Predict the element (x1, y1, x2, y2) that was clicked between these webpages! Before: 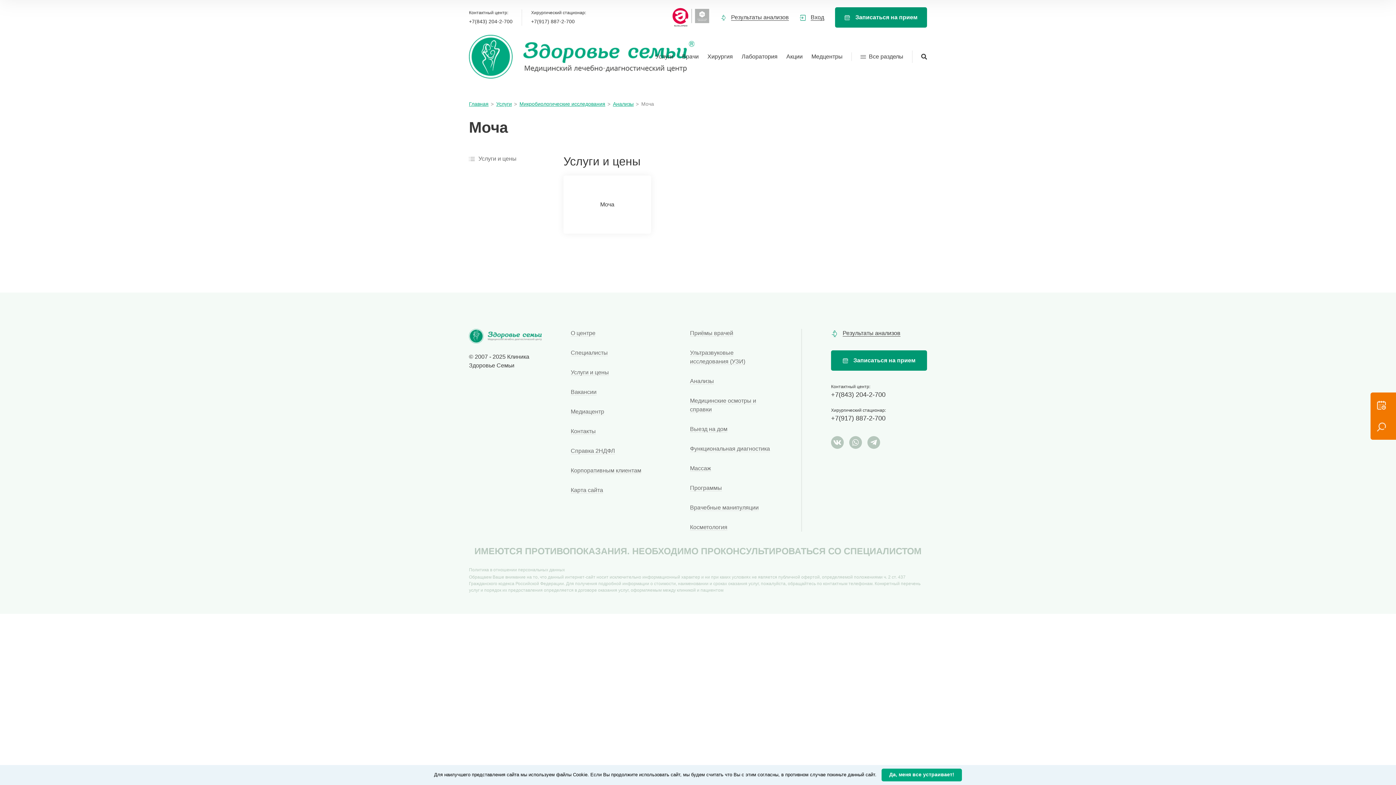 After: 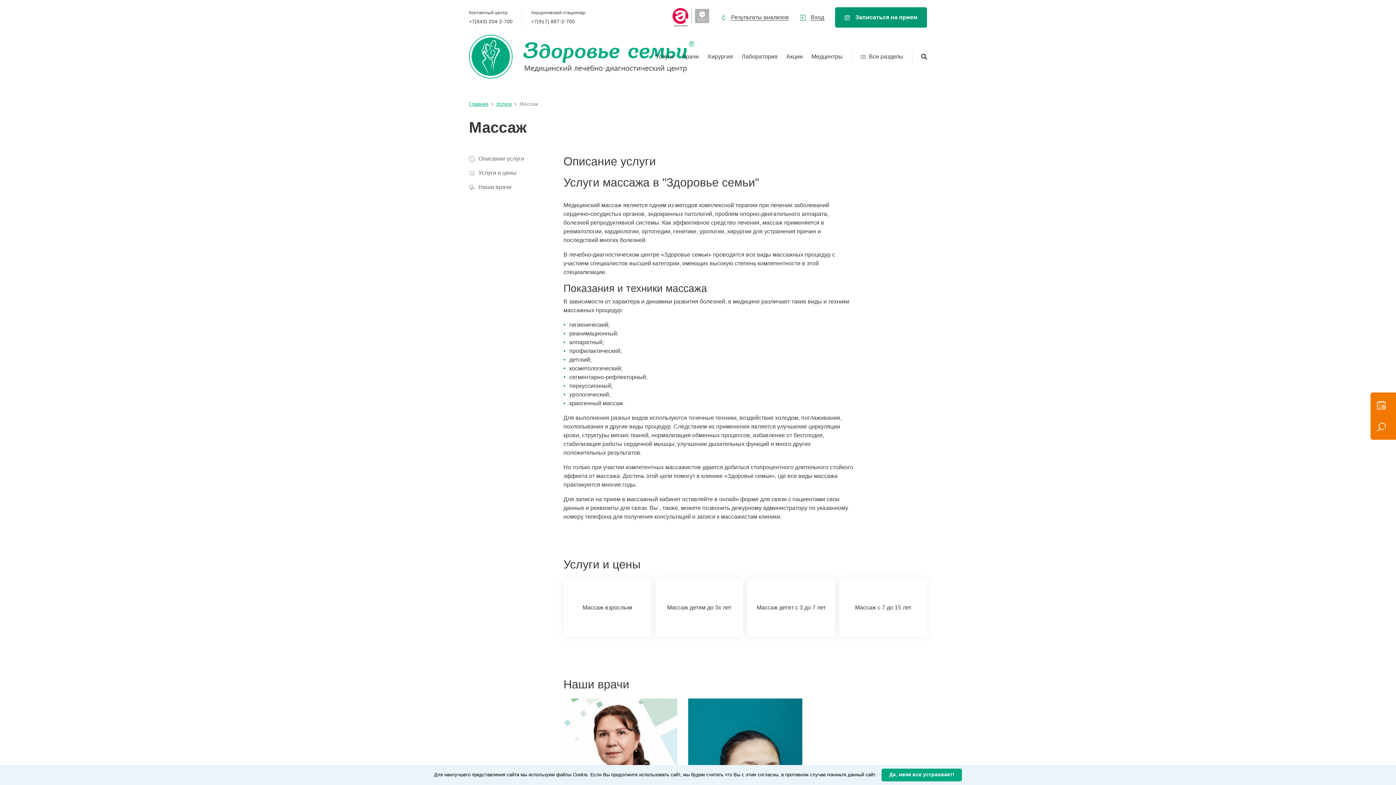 Action: label: Массаж bbox: (690, 465, 711, 472)